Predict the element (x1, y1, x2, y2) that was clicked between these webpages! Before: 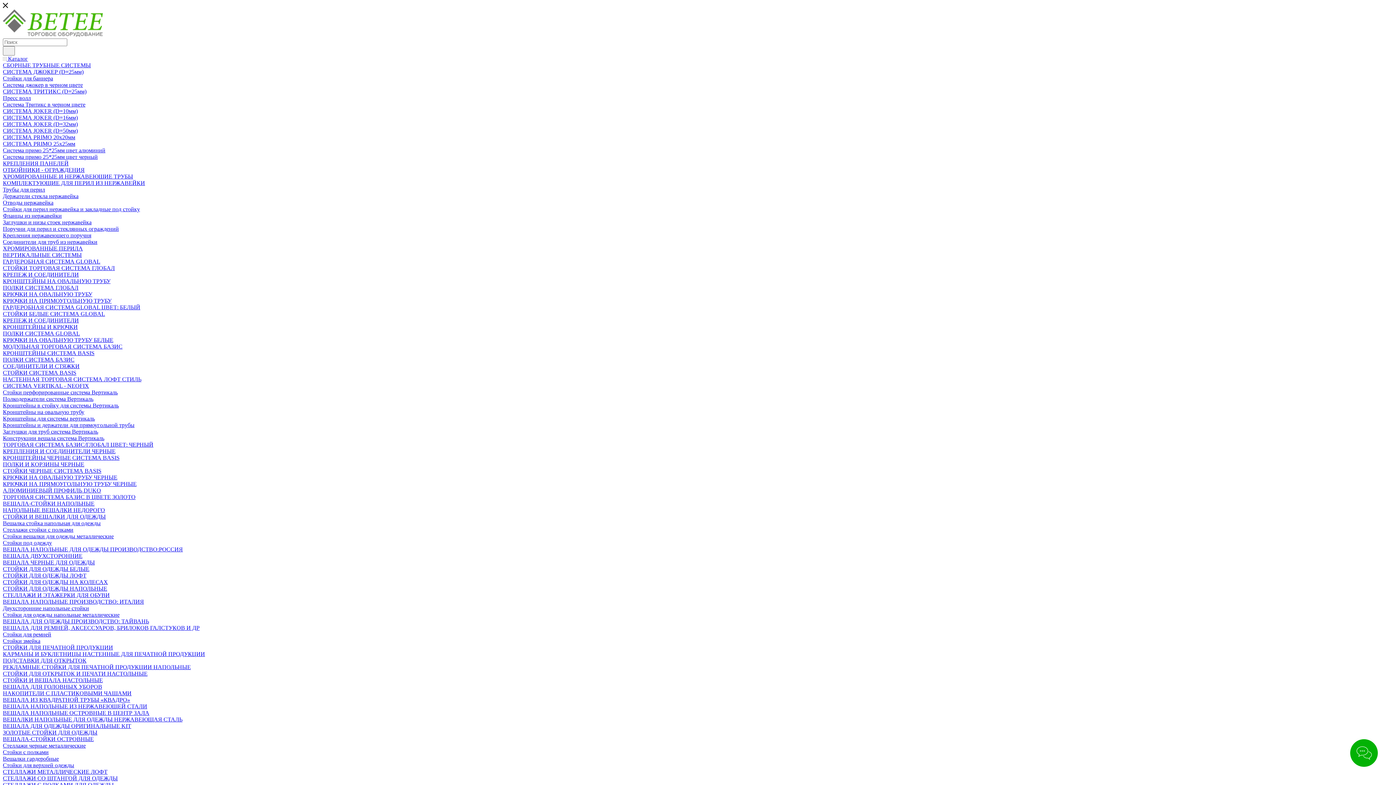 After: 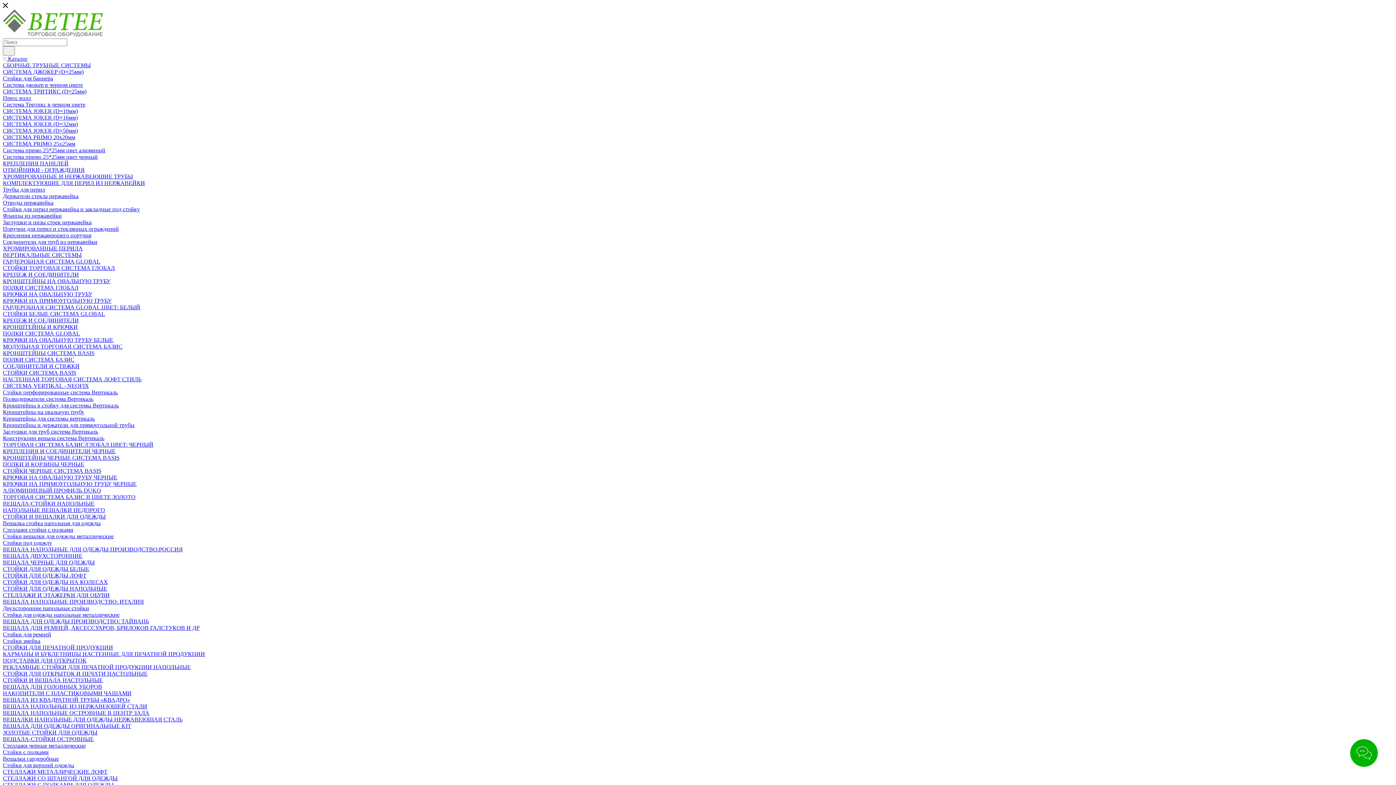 Action: label: Система примо 25*25мм цвет черный bbox: (2, 153, 97, 160)